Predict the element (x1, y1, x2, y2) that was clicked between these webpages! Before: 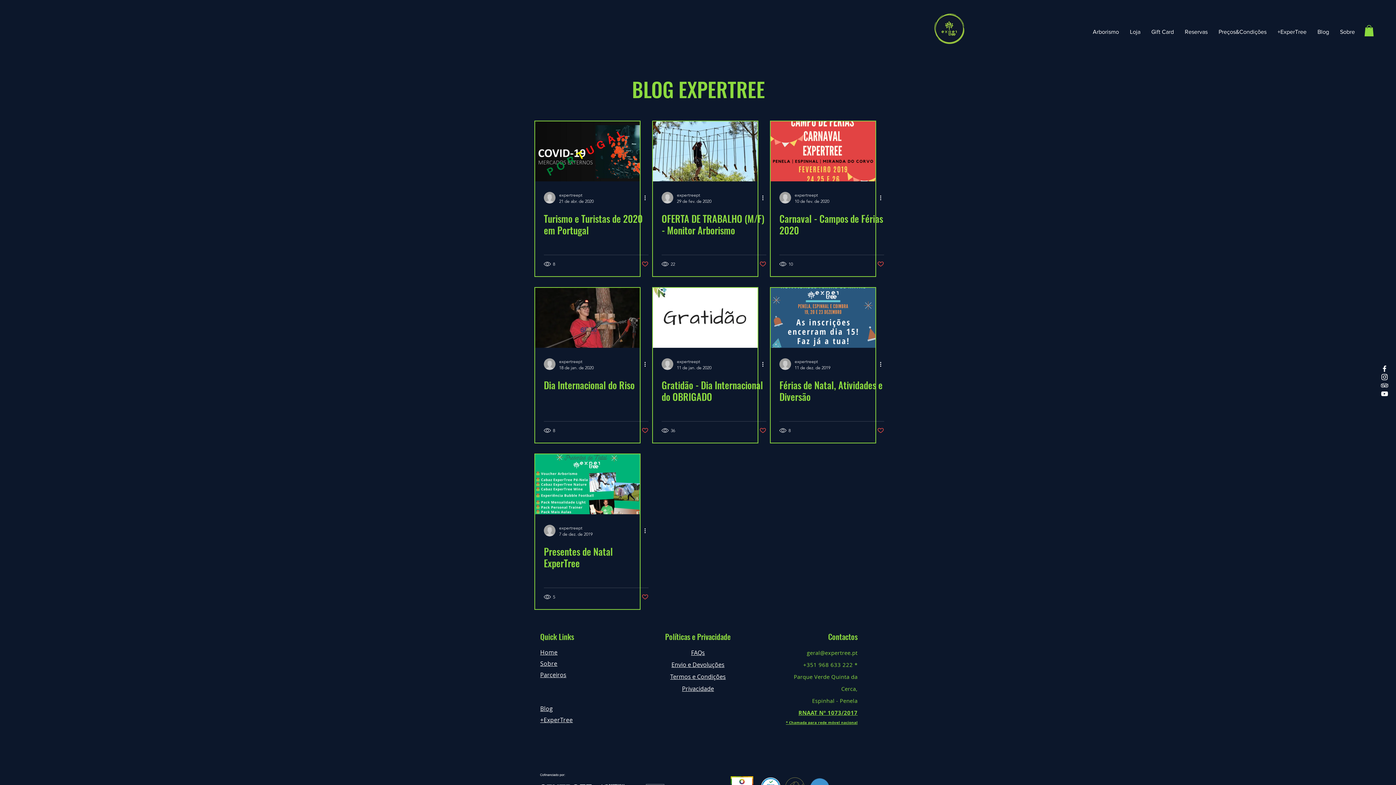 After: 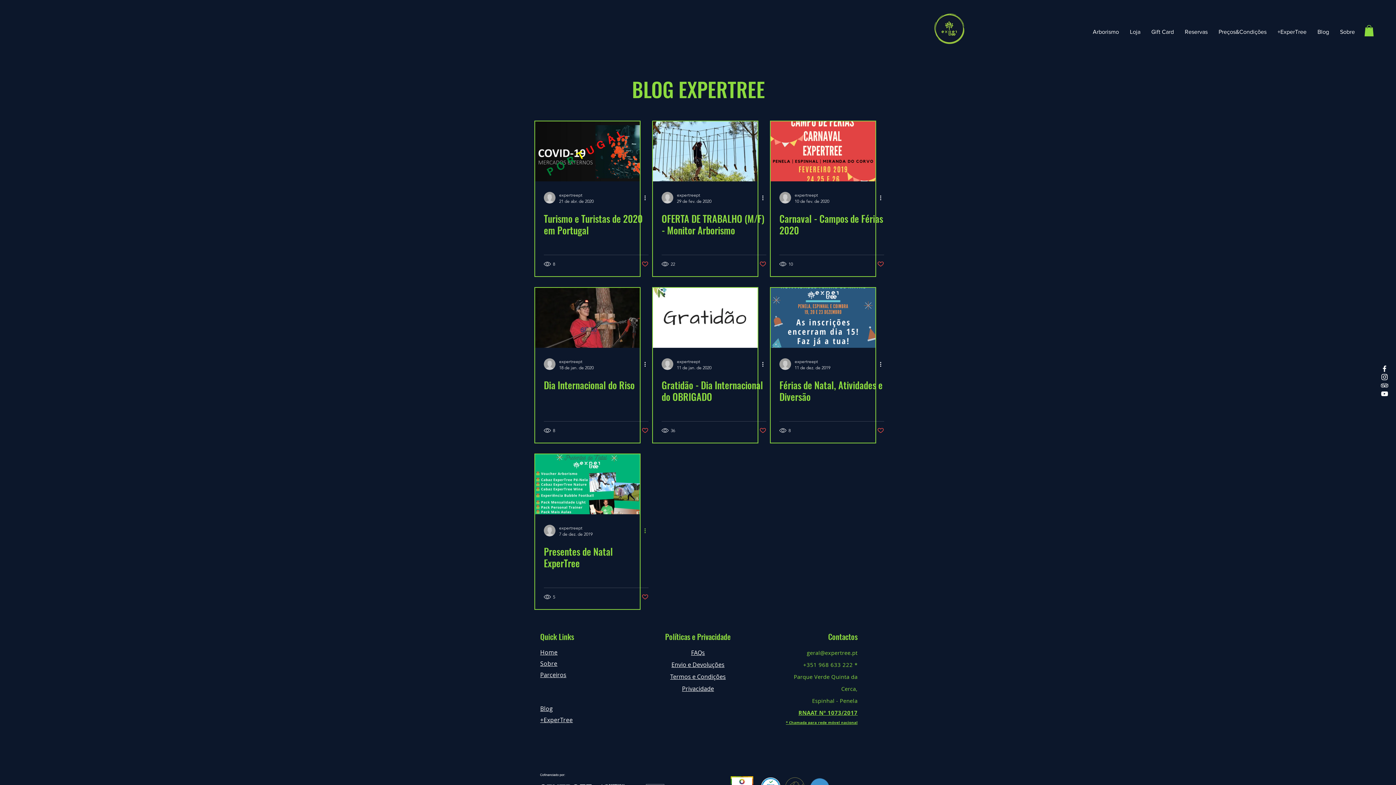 Action: label: Mais ações bbox: (643, 526, 652, 535)